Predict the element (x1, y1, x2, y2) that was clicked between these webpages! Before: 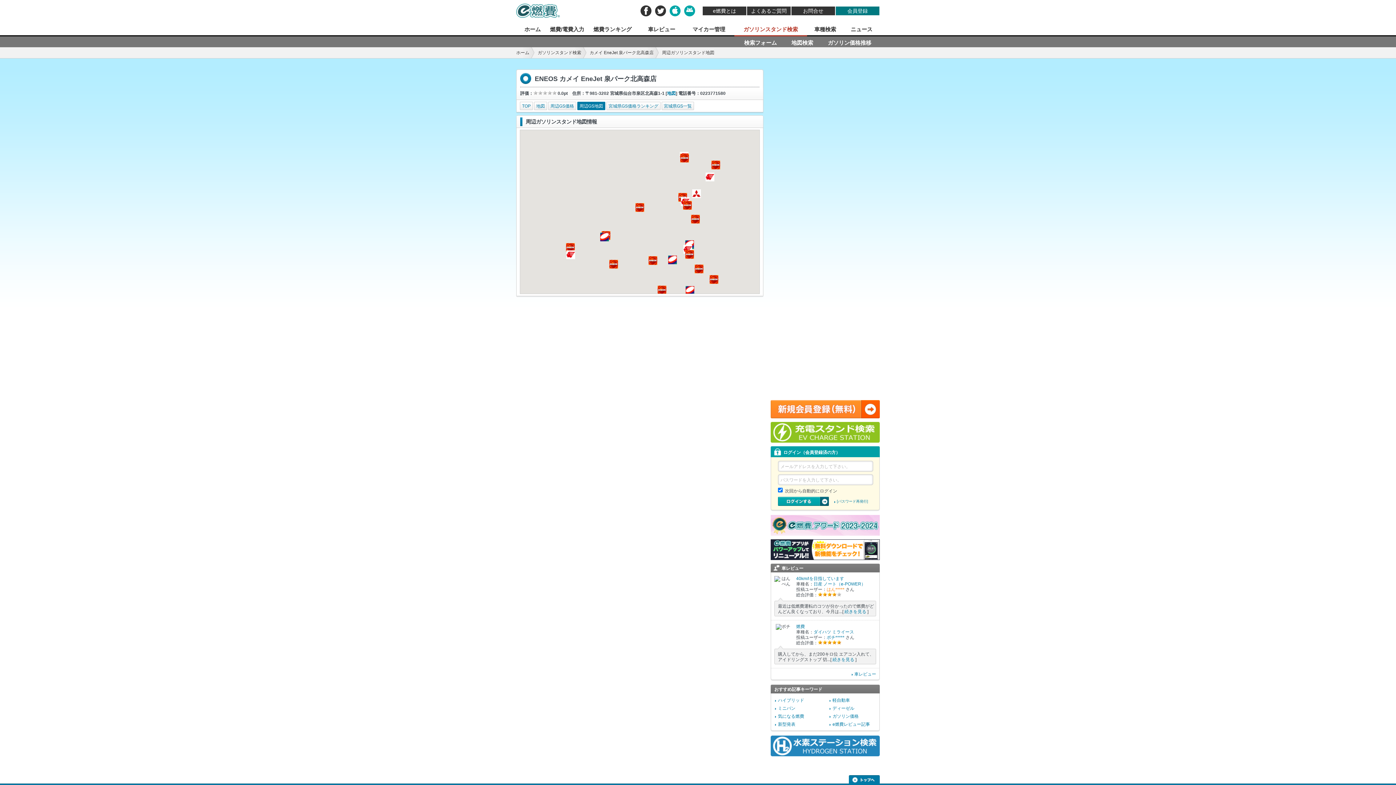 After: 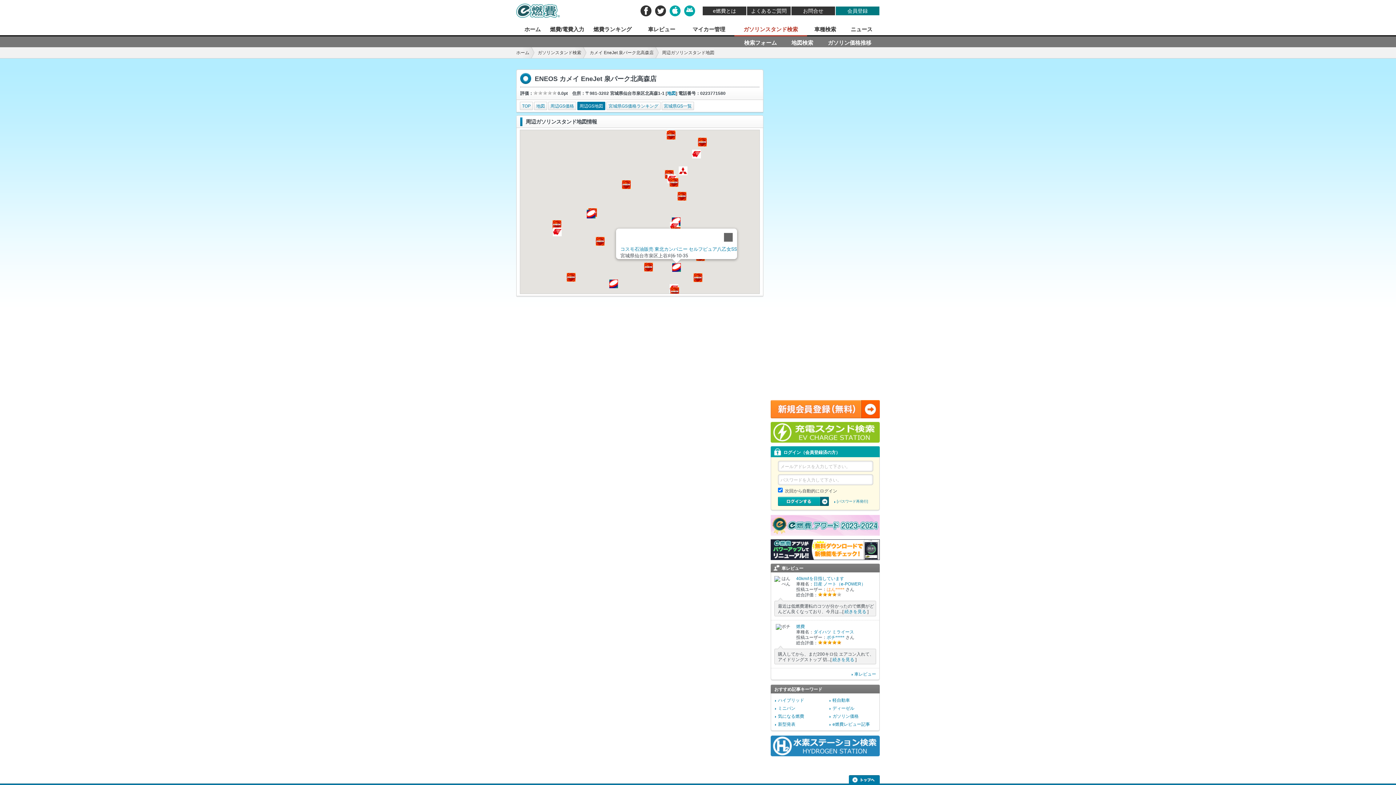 Action: label: コスモ石油販売 東北カンパニー セルフピュア八乙女SS bbox: (685, 286, 694, 294)